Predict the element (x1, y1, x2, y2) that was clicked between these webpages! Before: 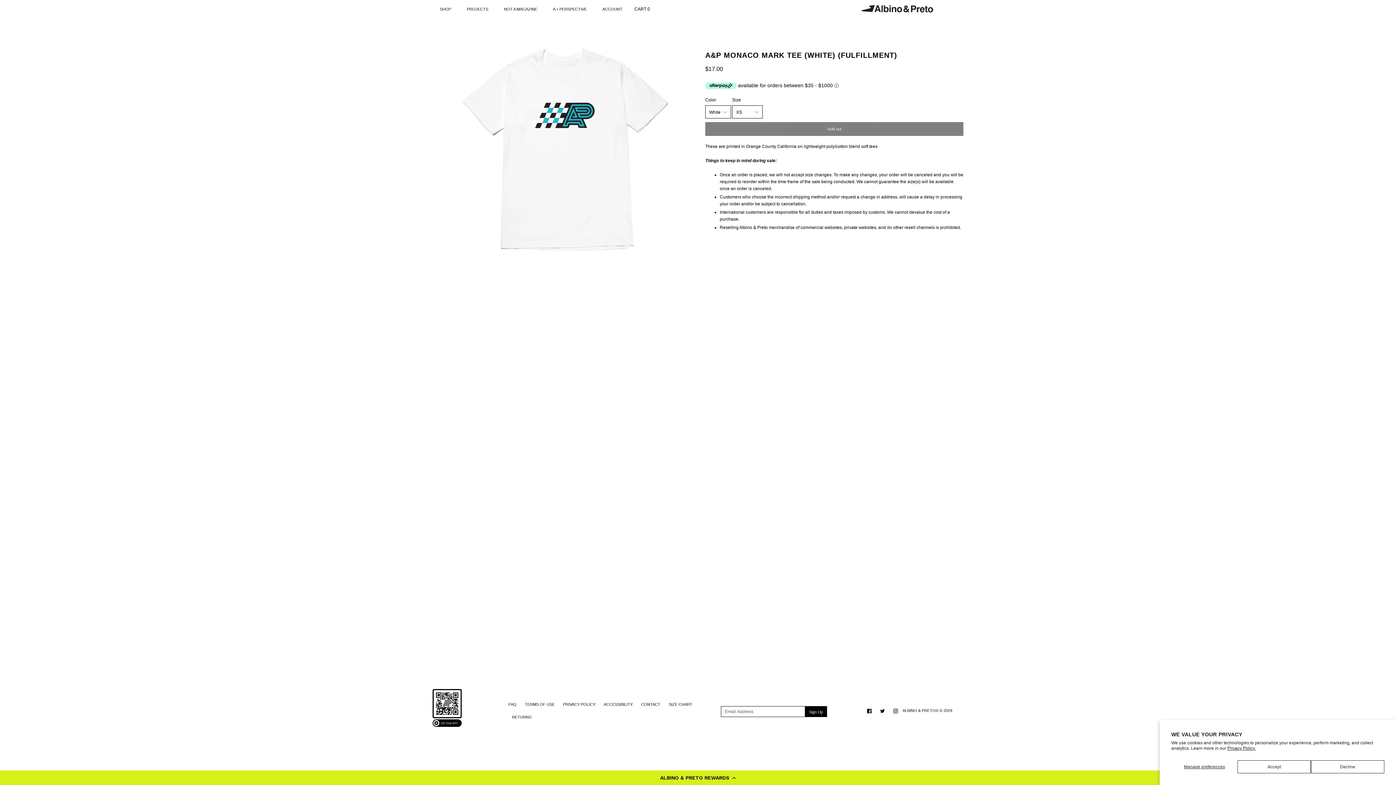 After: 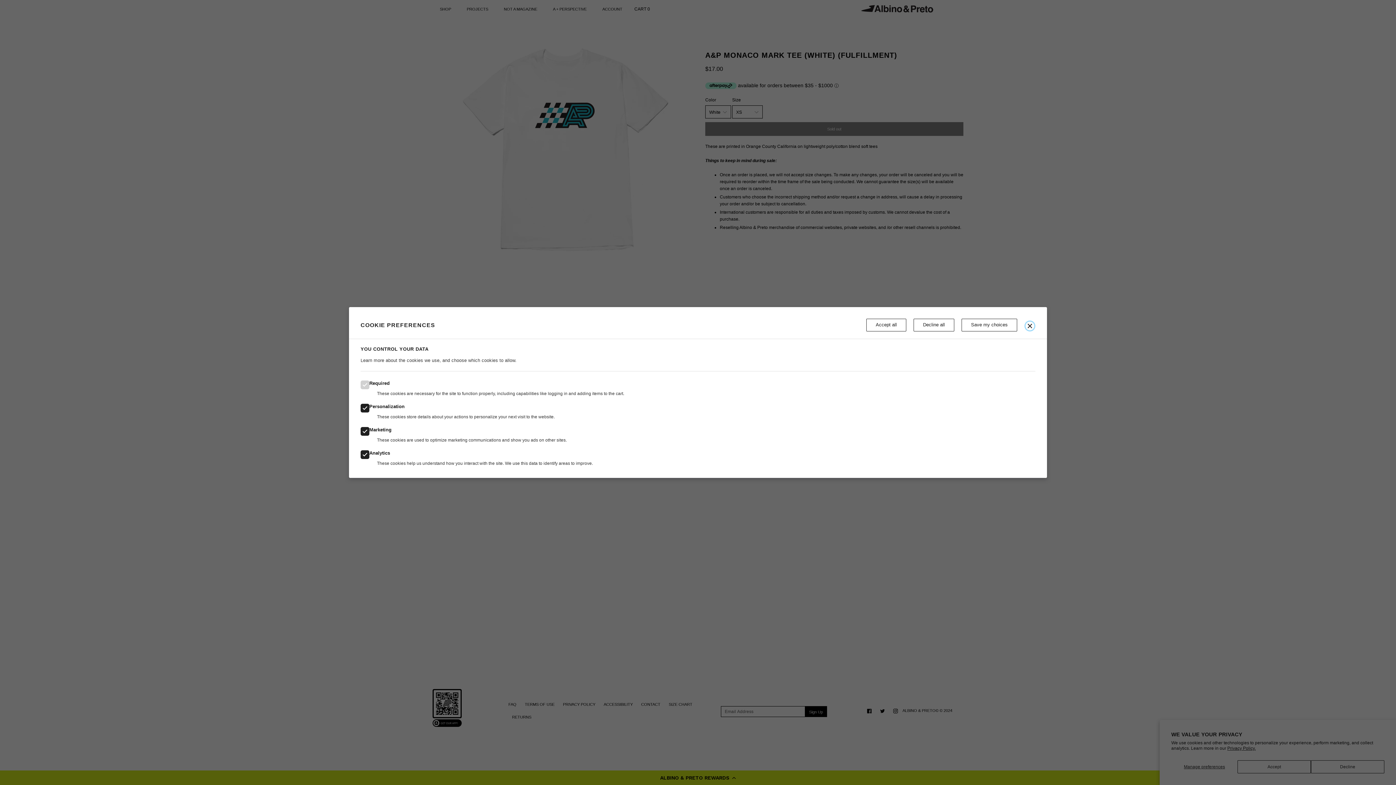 Action: bbox: (1171, 760, 1237, 773) label: Manage preferences